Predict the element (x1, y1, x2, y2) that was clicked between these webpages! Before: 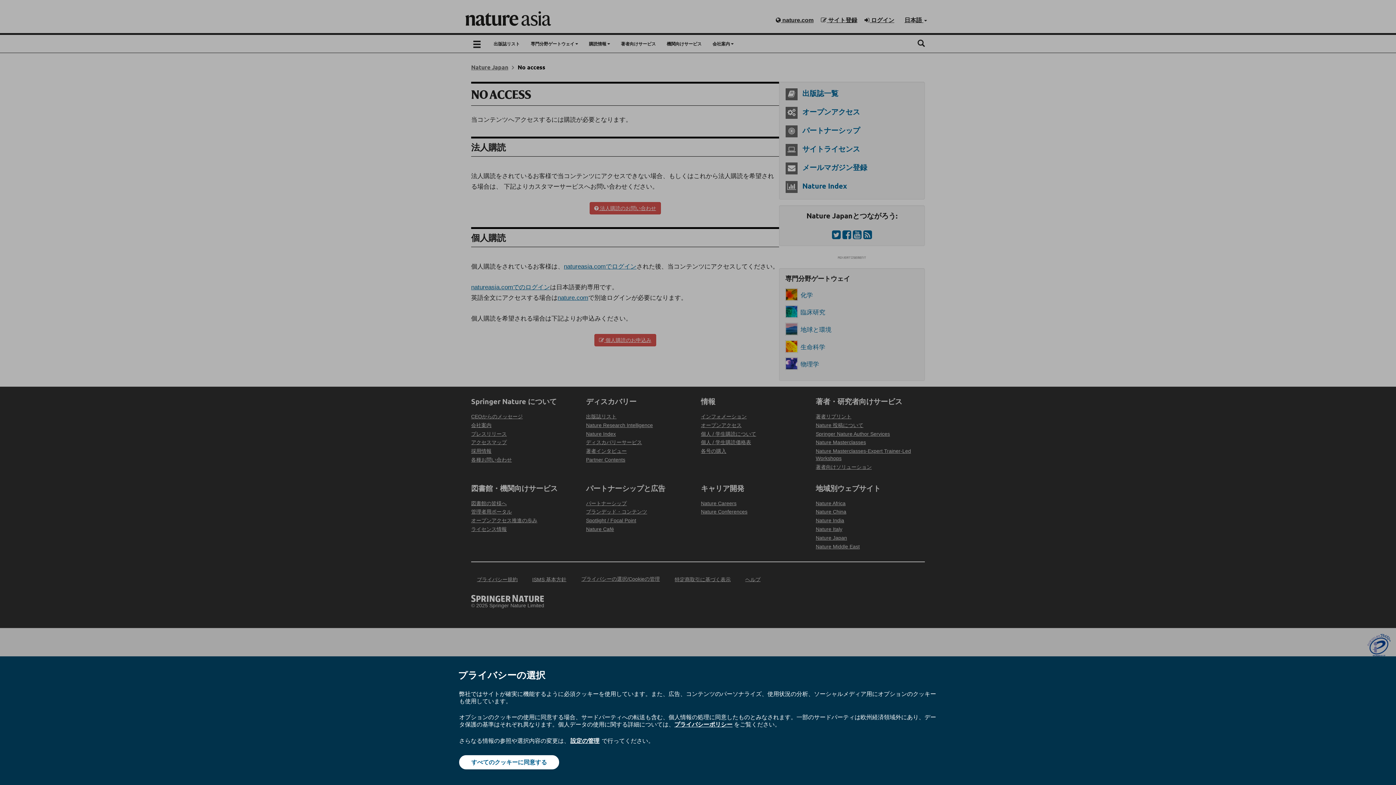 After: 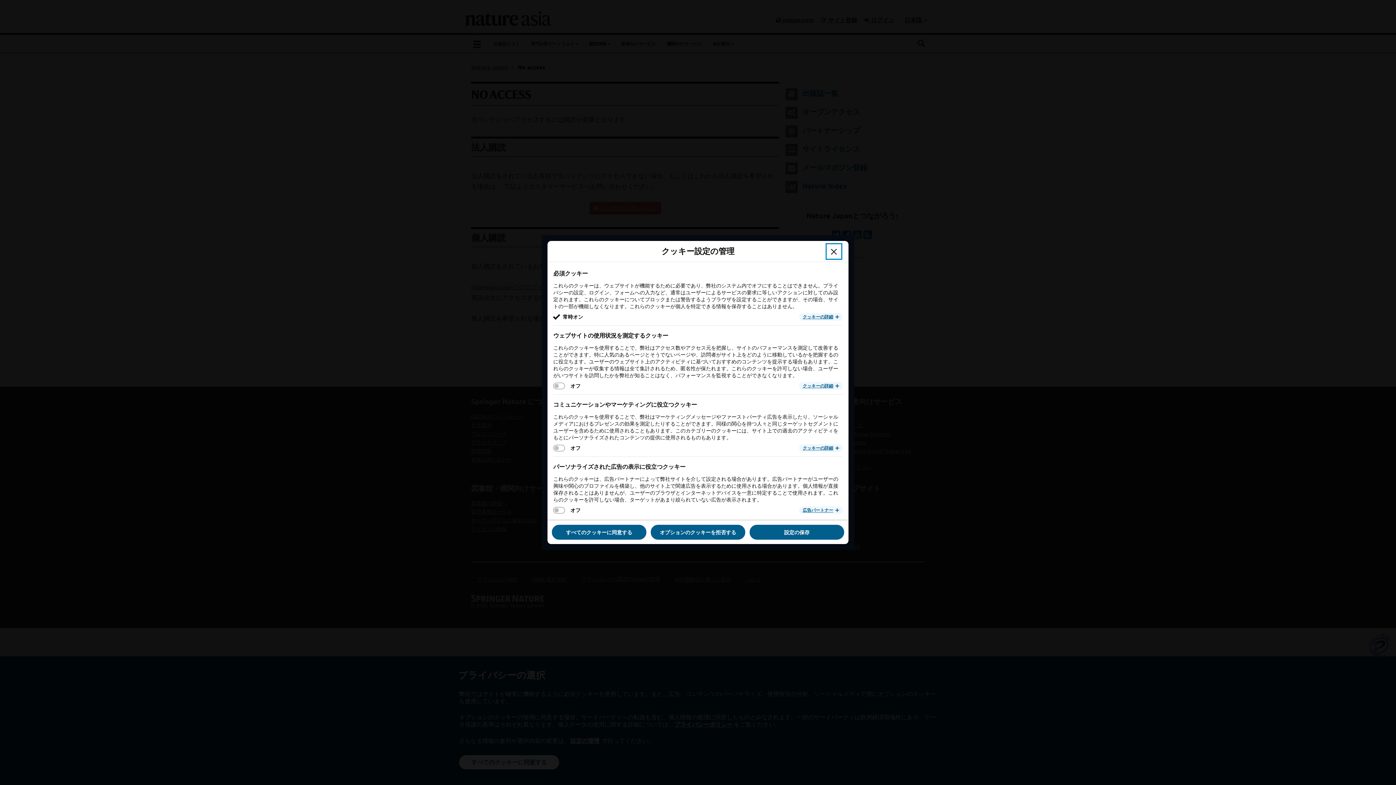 Action: bbox: (569, 737, 600, 745) label: 設定の管理